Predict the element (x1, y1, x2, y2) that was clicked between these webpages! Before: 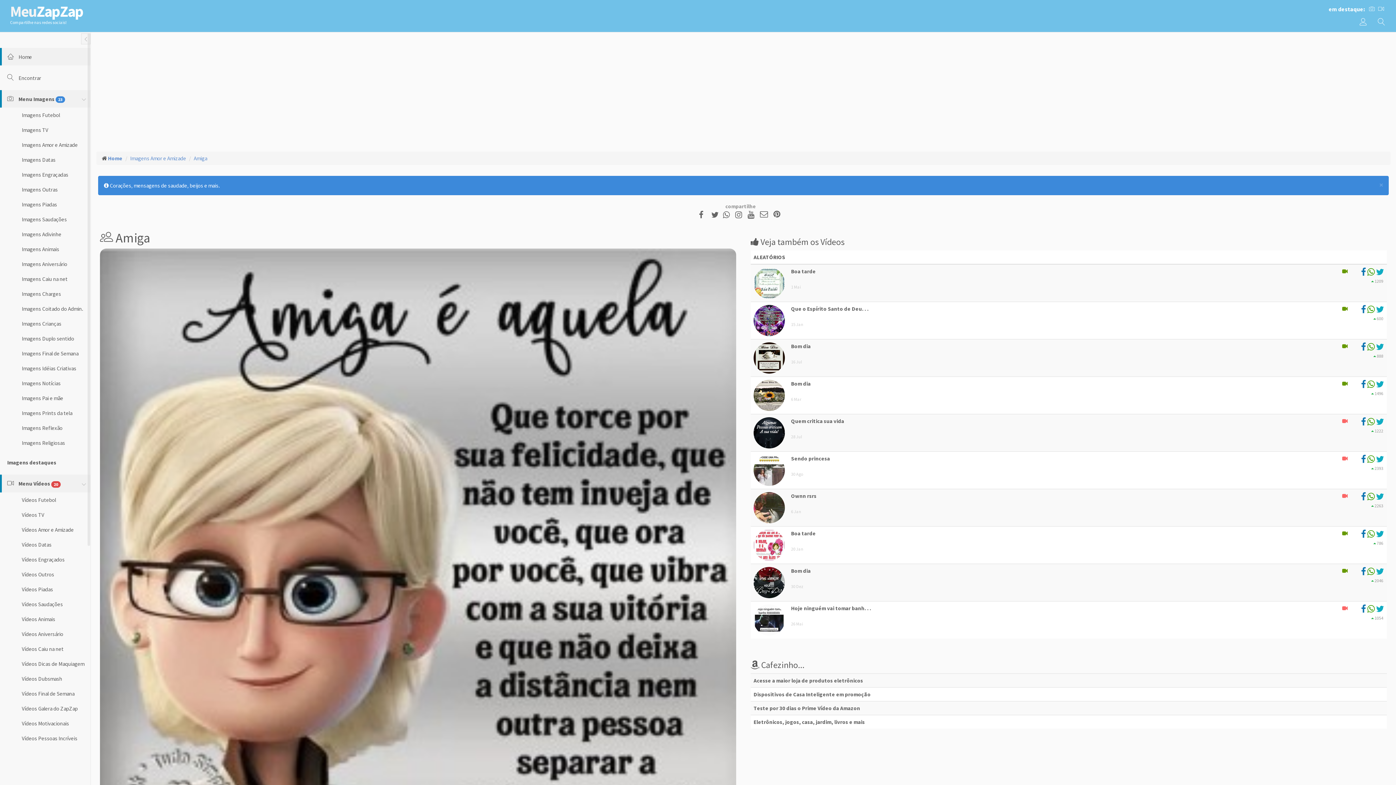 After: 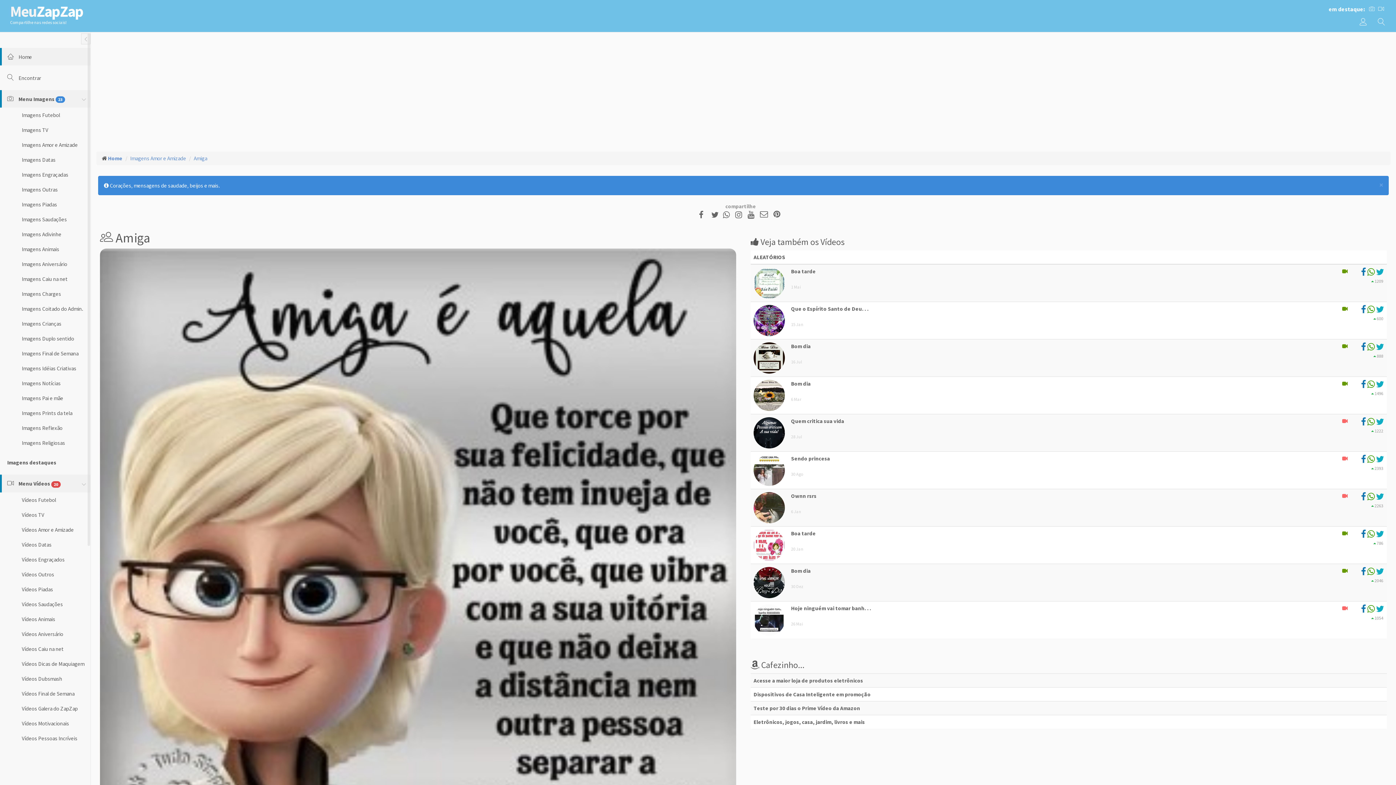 Action: bbox: (1376, 532, 1384, 538)